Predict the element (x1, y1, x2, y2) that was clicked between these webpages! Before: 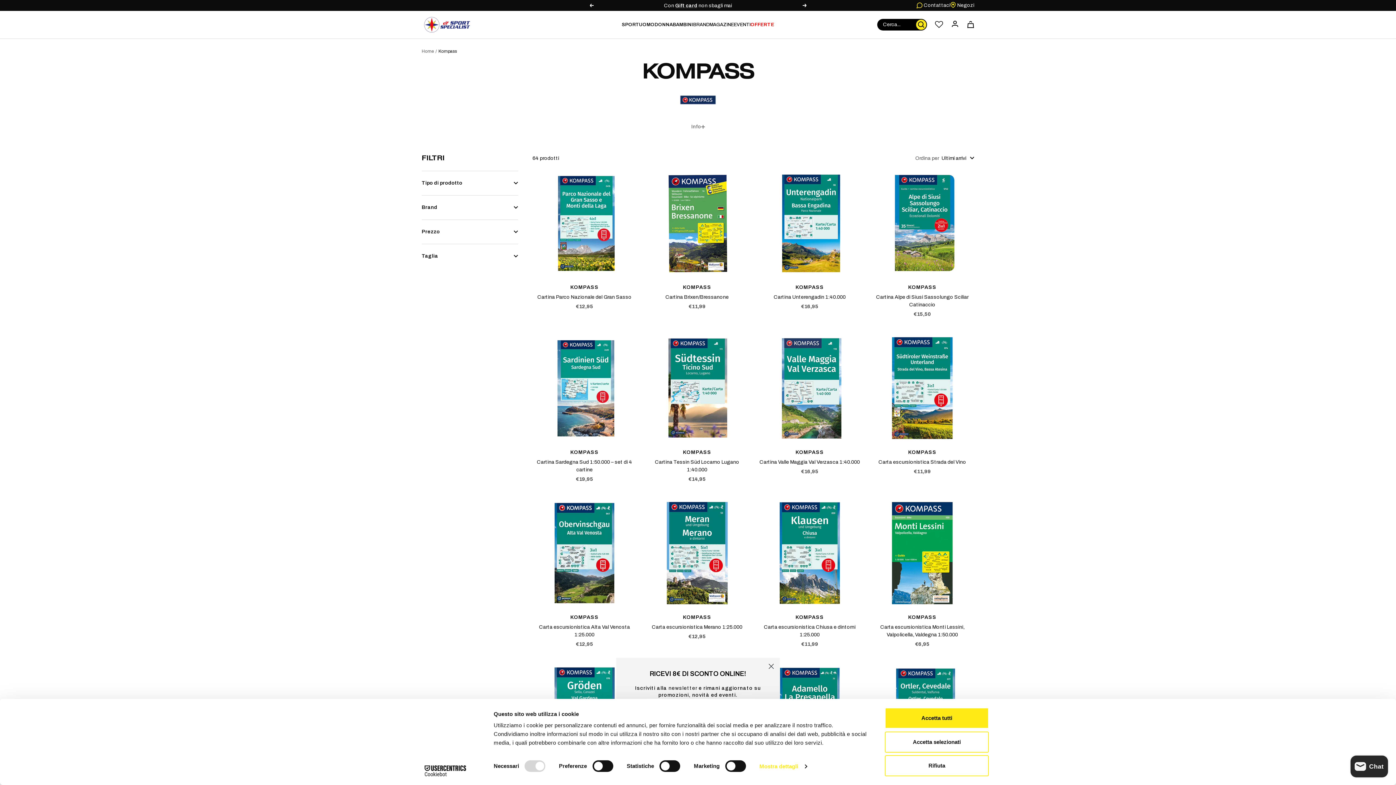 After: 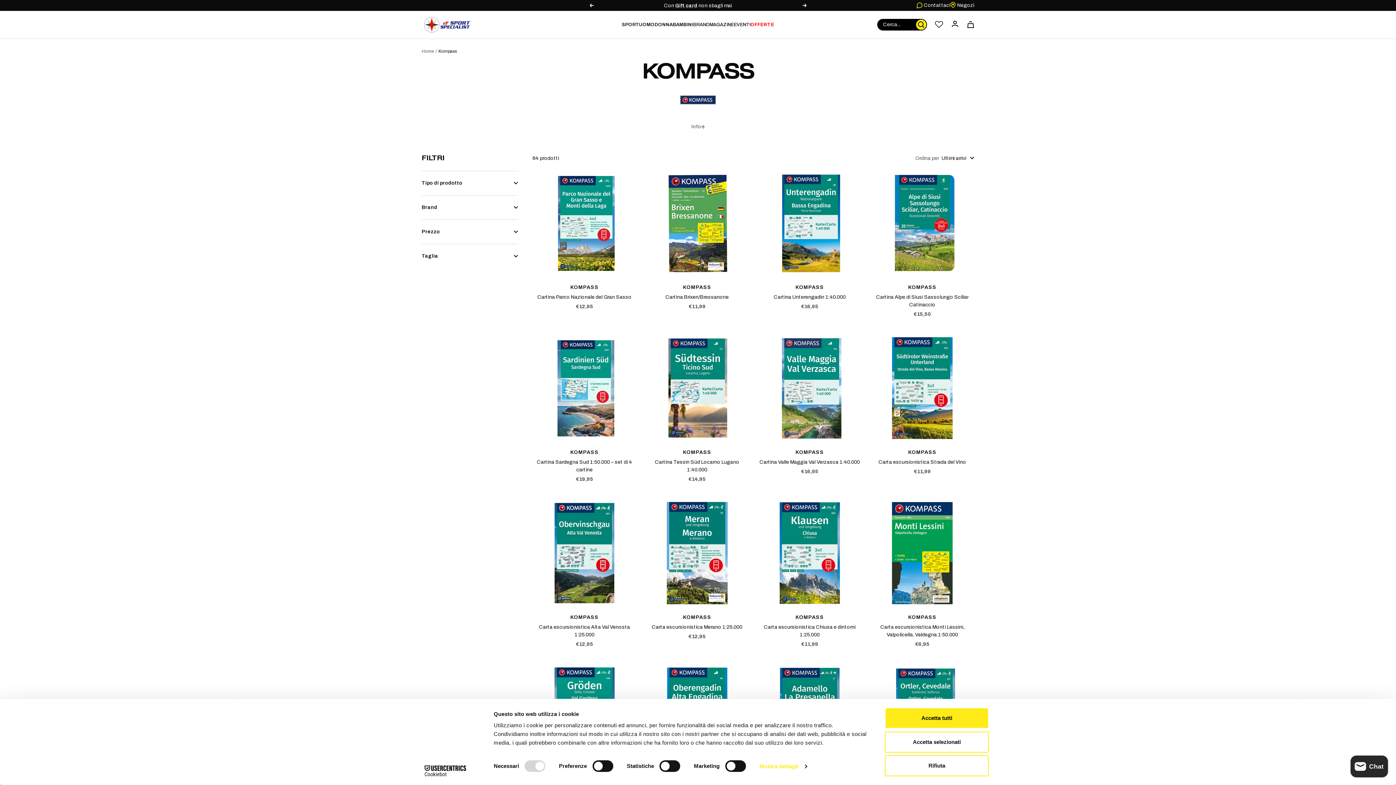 Action: bbox: (645, 614, 749, 621) label: KOMPASS